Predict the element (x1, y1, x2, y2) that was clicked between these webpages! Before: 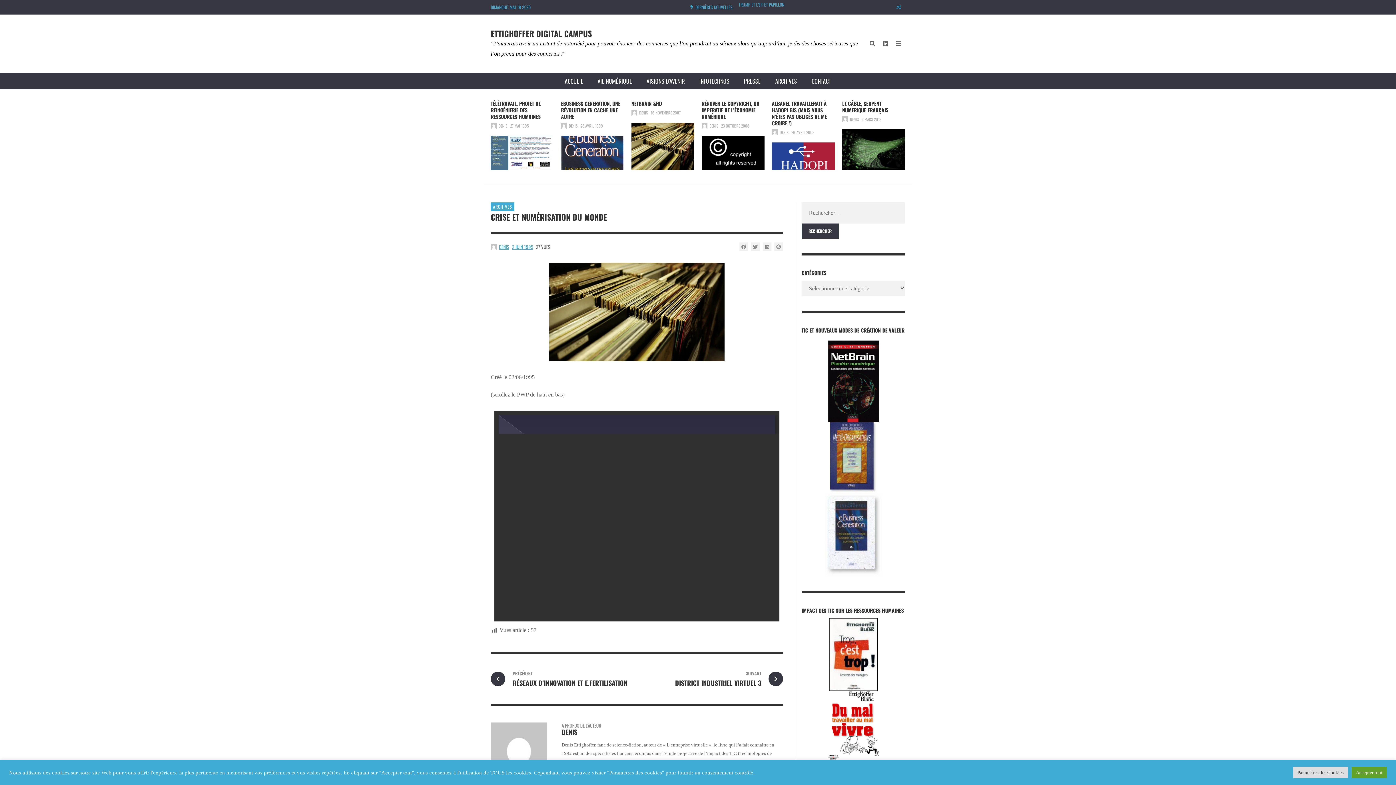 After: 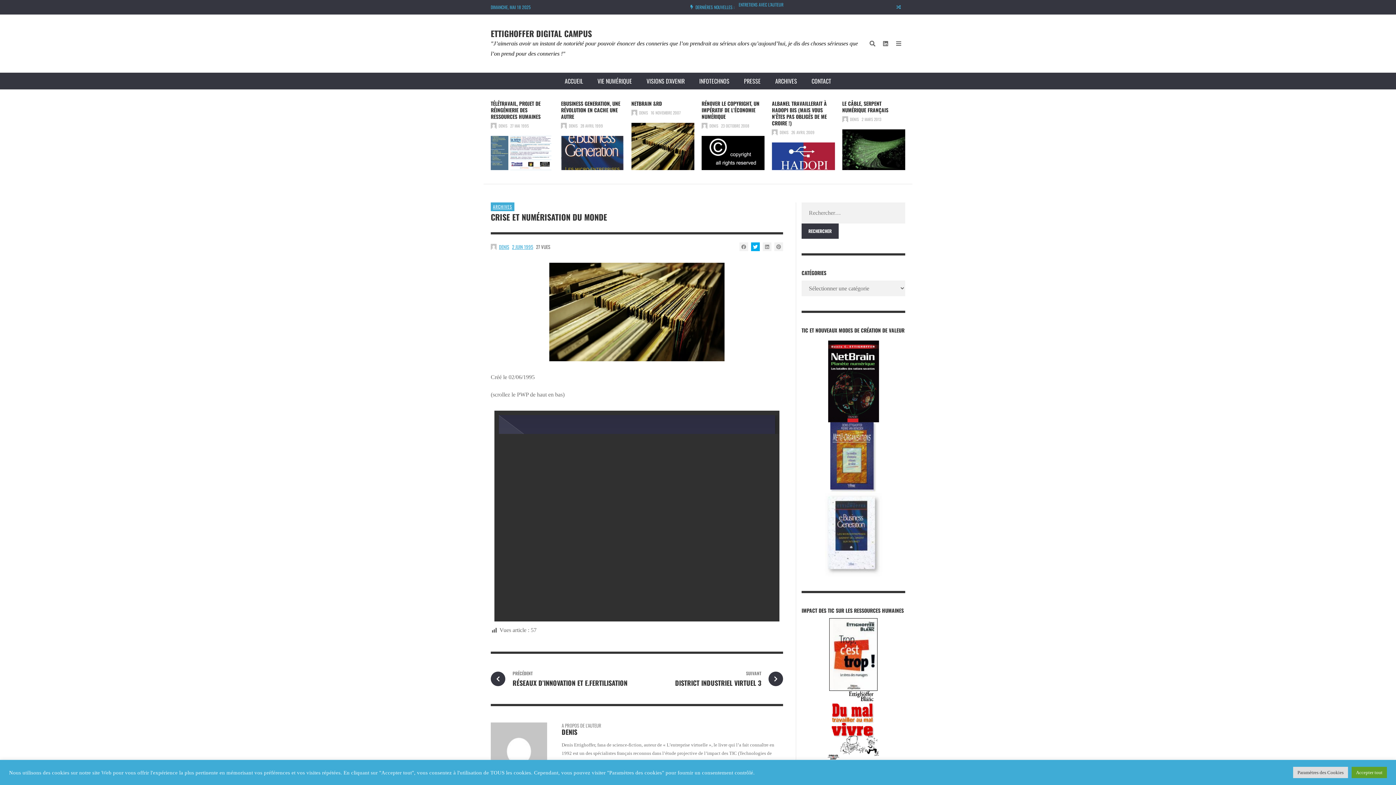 Action: bbox: (751, 242, 759, 251) label: Share to Twitter